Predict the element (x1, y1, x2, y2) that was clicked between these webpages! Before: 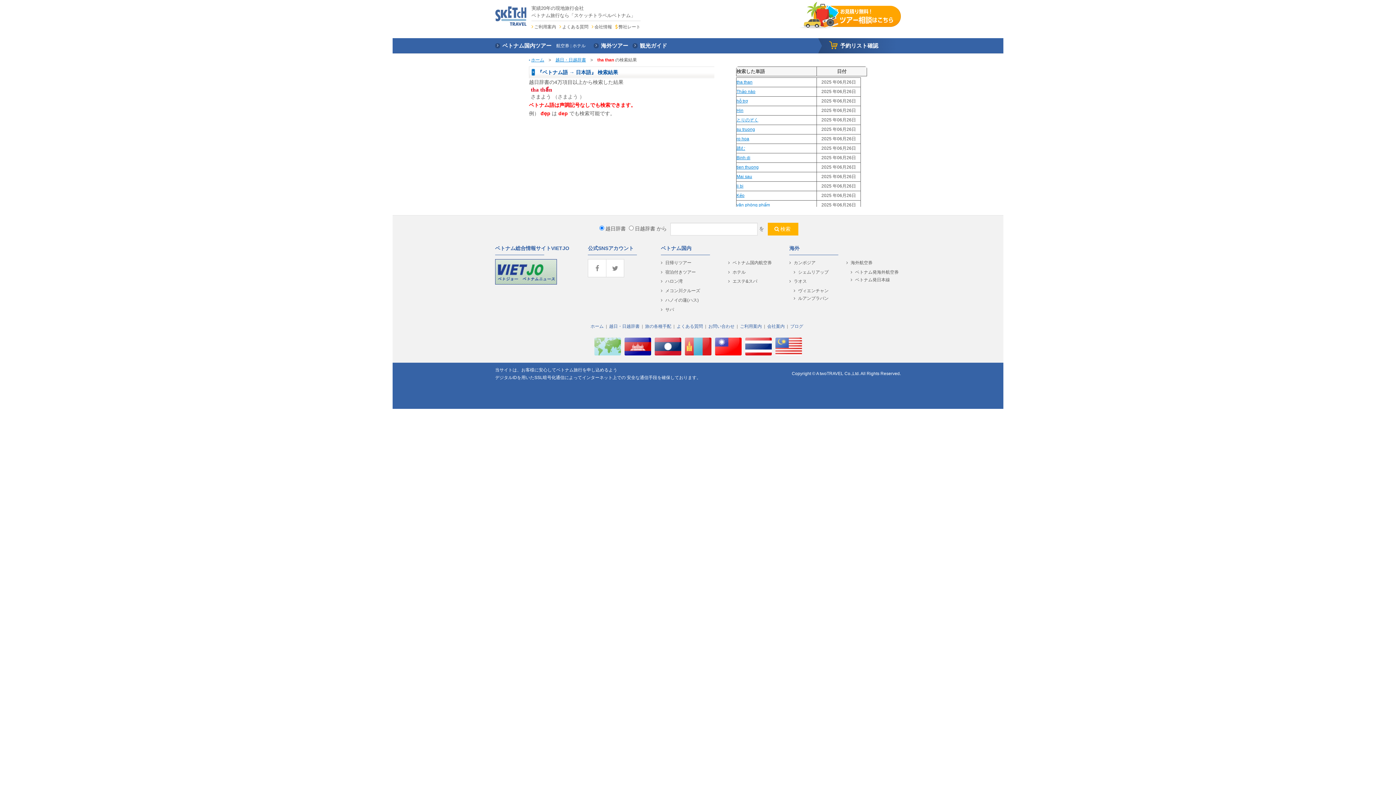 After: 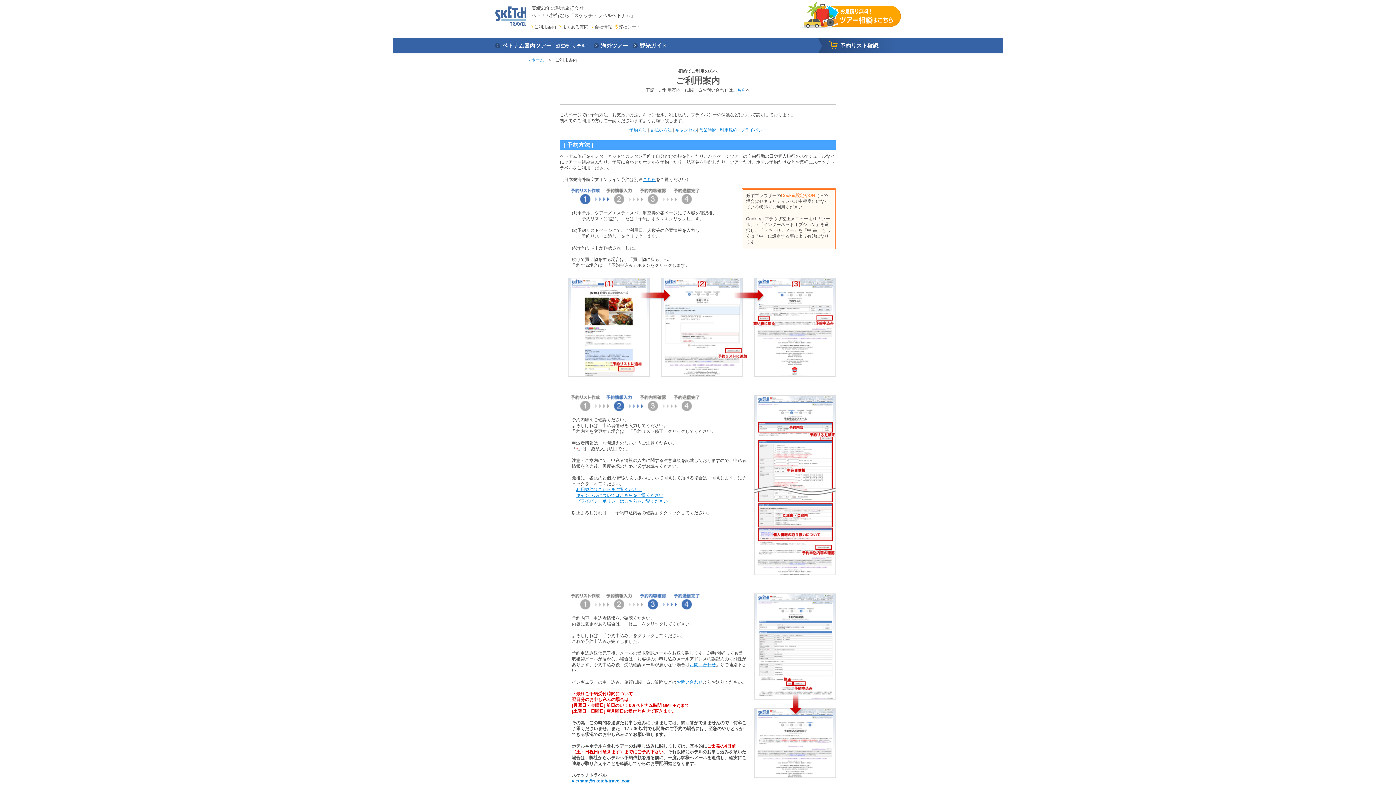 Action: label: ご利用案内 bbox: (531, 22, 556, 30)